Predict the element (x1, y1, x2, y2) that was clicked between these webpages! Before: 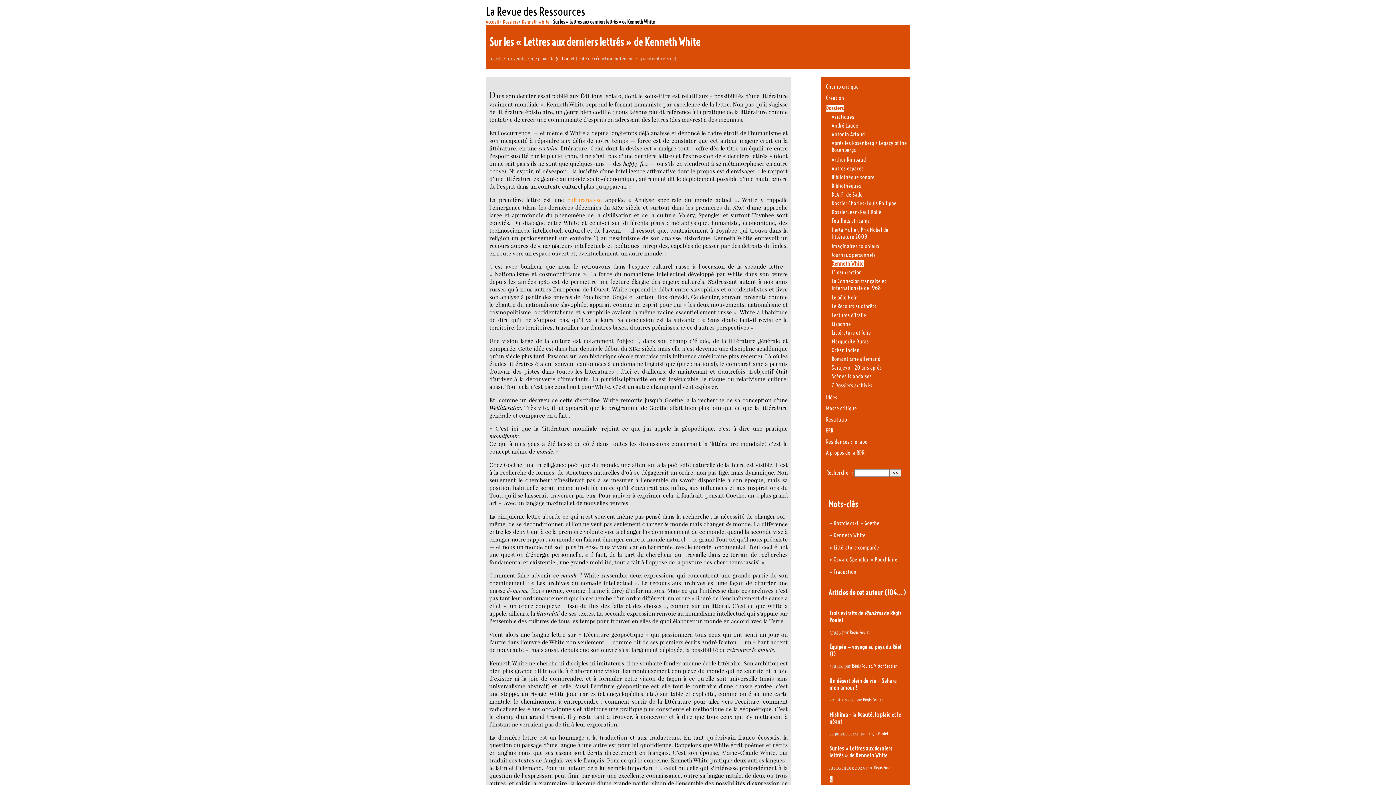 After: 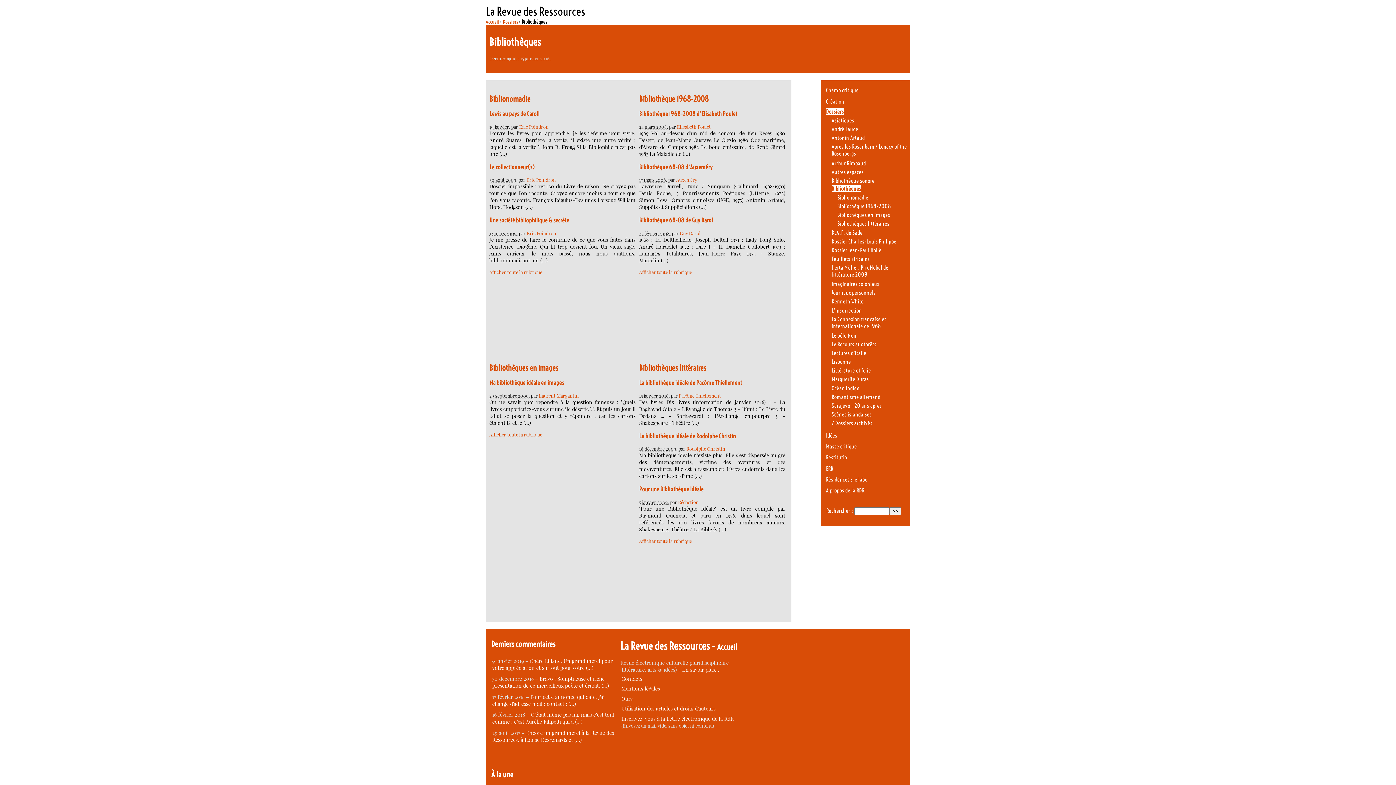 Action: label: Bibliothèques bbox: (831, 182, 861, 189)